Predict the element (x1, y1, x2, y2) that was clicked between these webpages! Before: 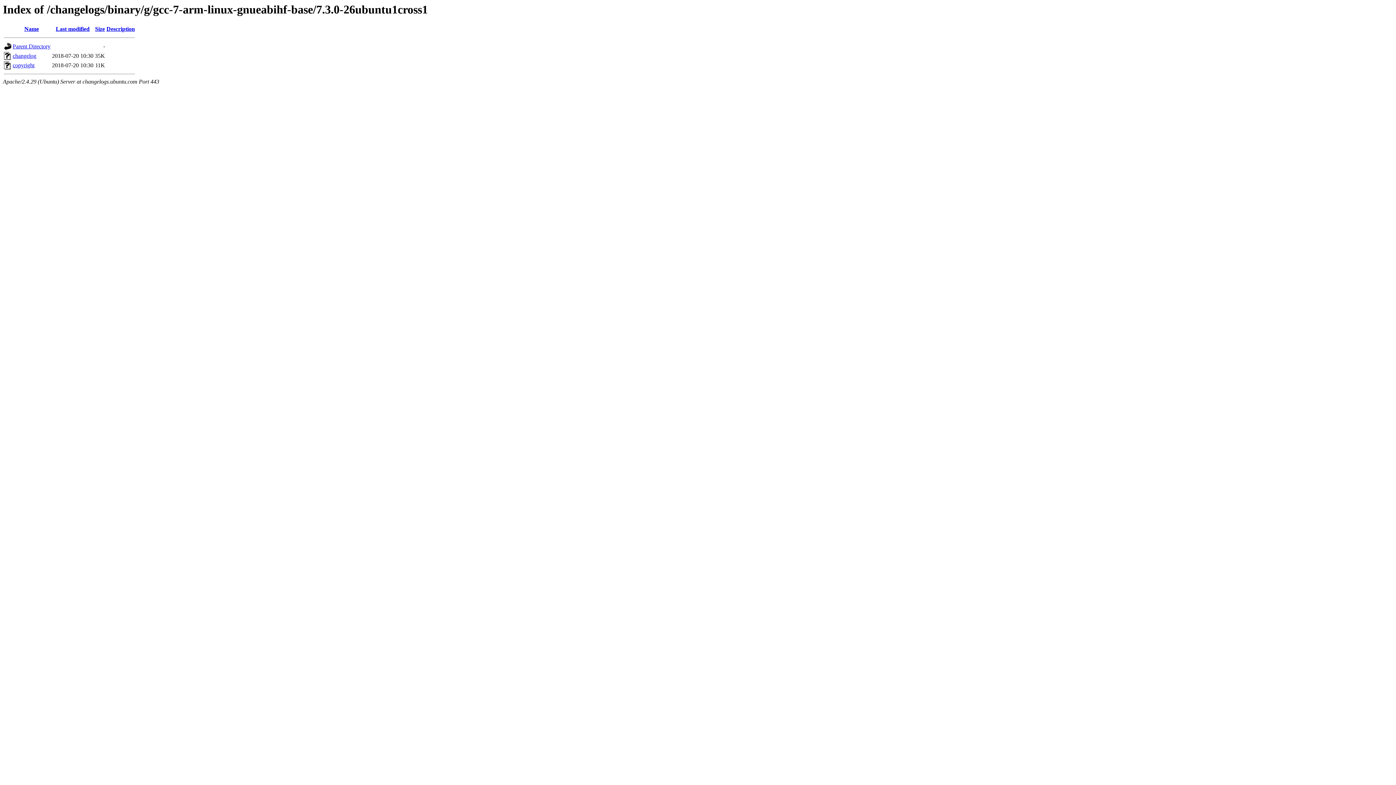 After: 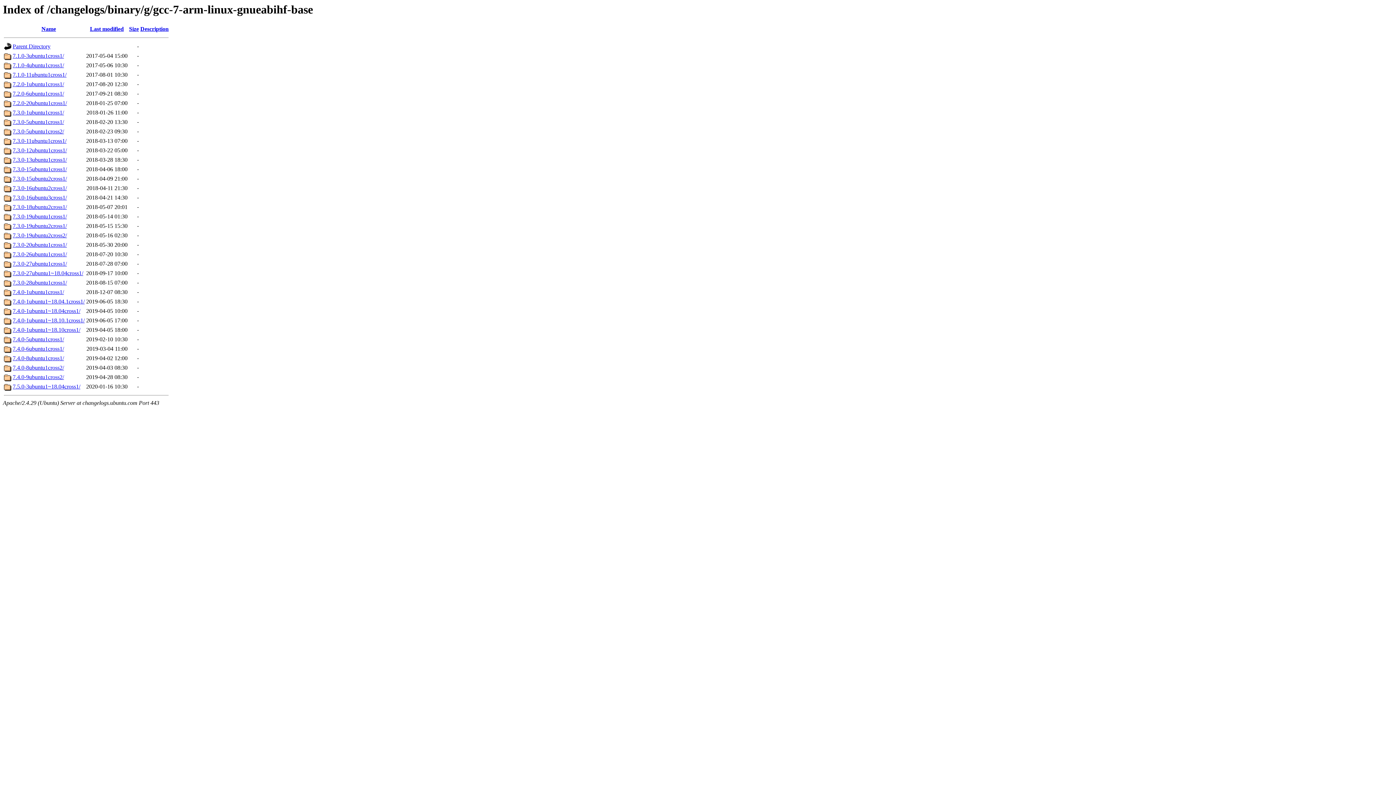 Action: label: Parent Directory bbox: (12, 43, 50, 49)